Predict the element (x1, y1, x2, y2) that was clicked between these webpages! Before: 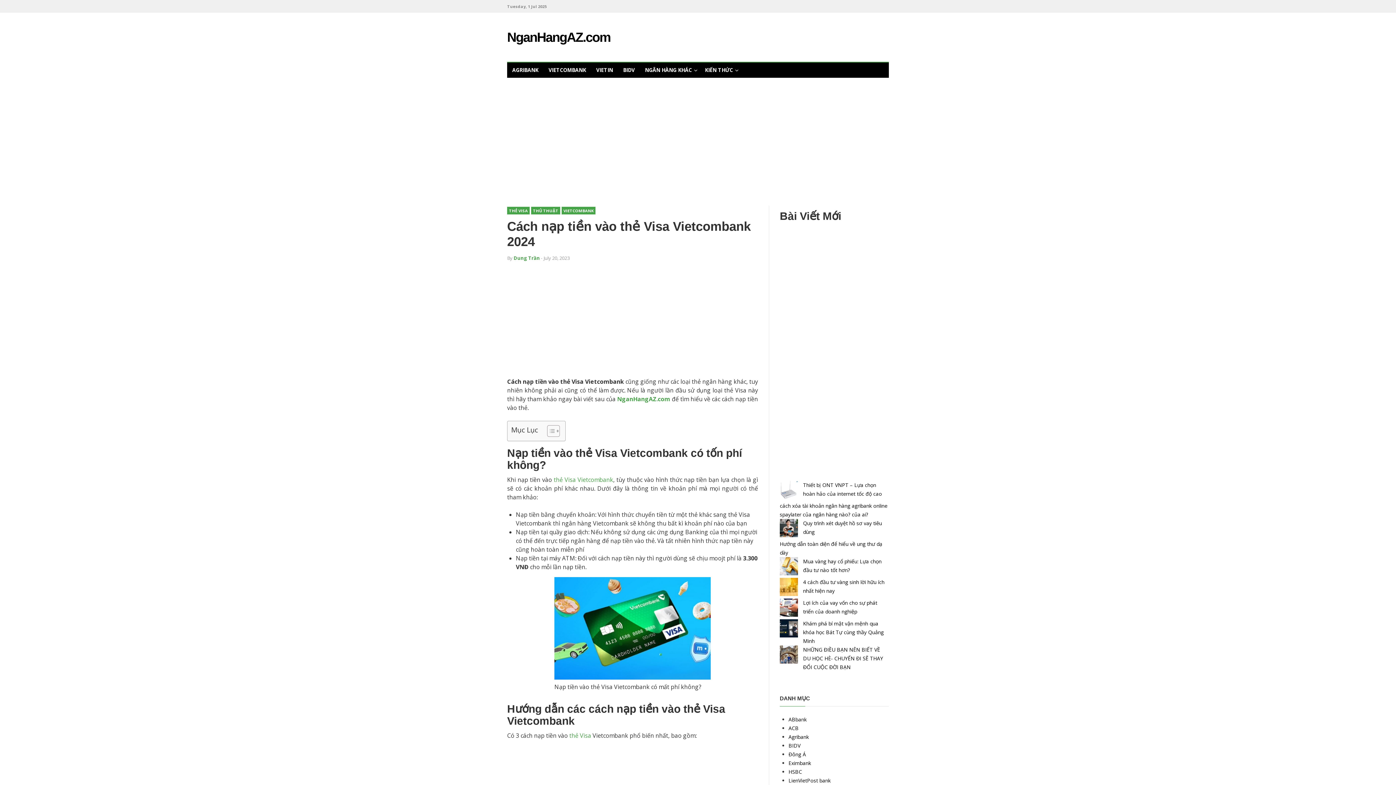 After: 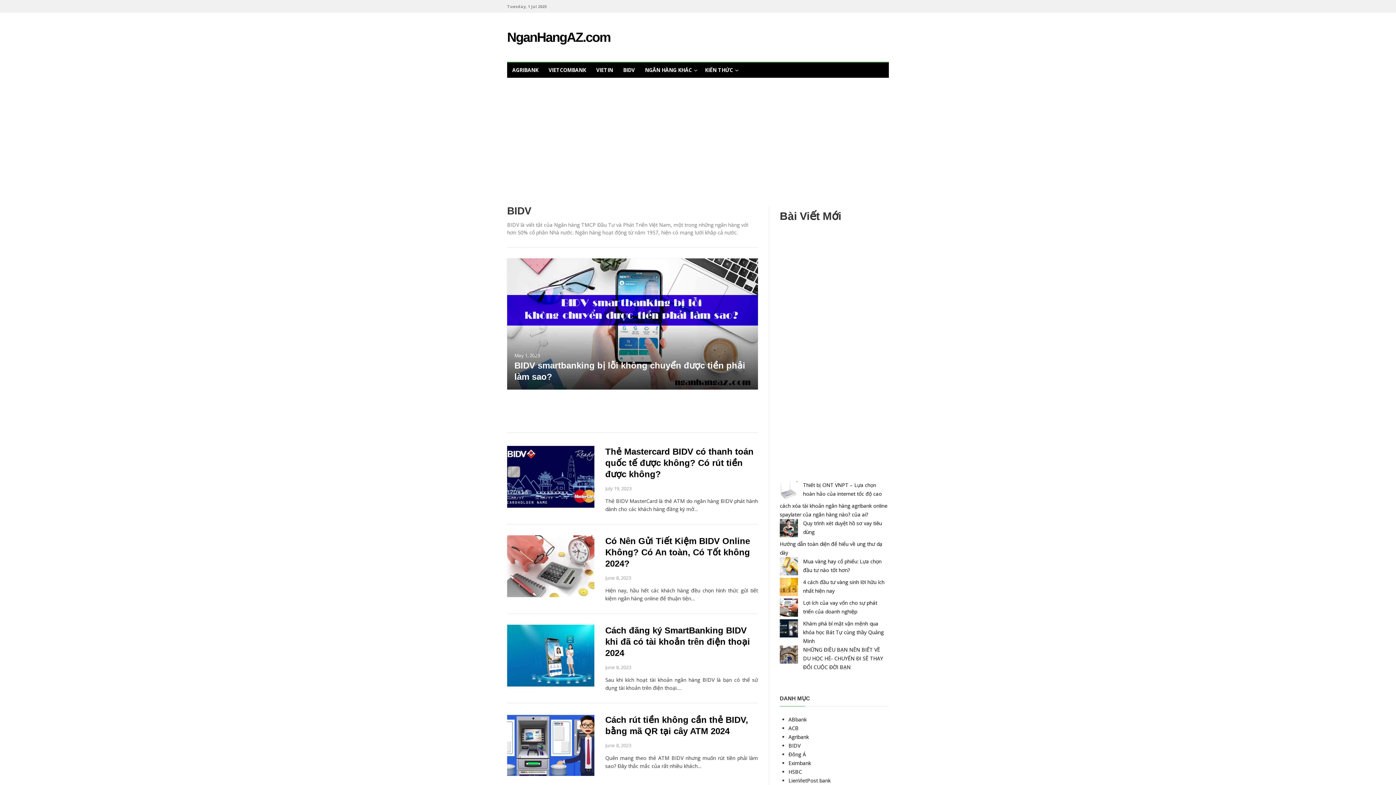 Action: label: BIDV bbox: (618, 62, 640, 77)